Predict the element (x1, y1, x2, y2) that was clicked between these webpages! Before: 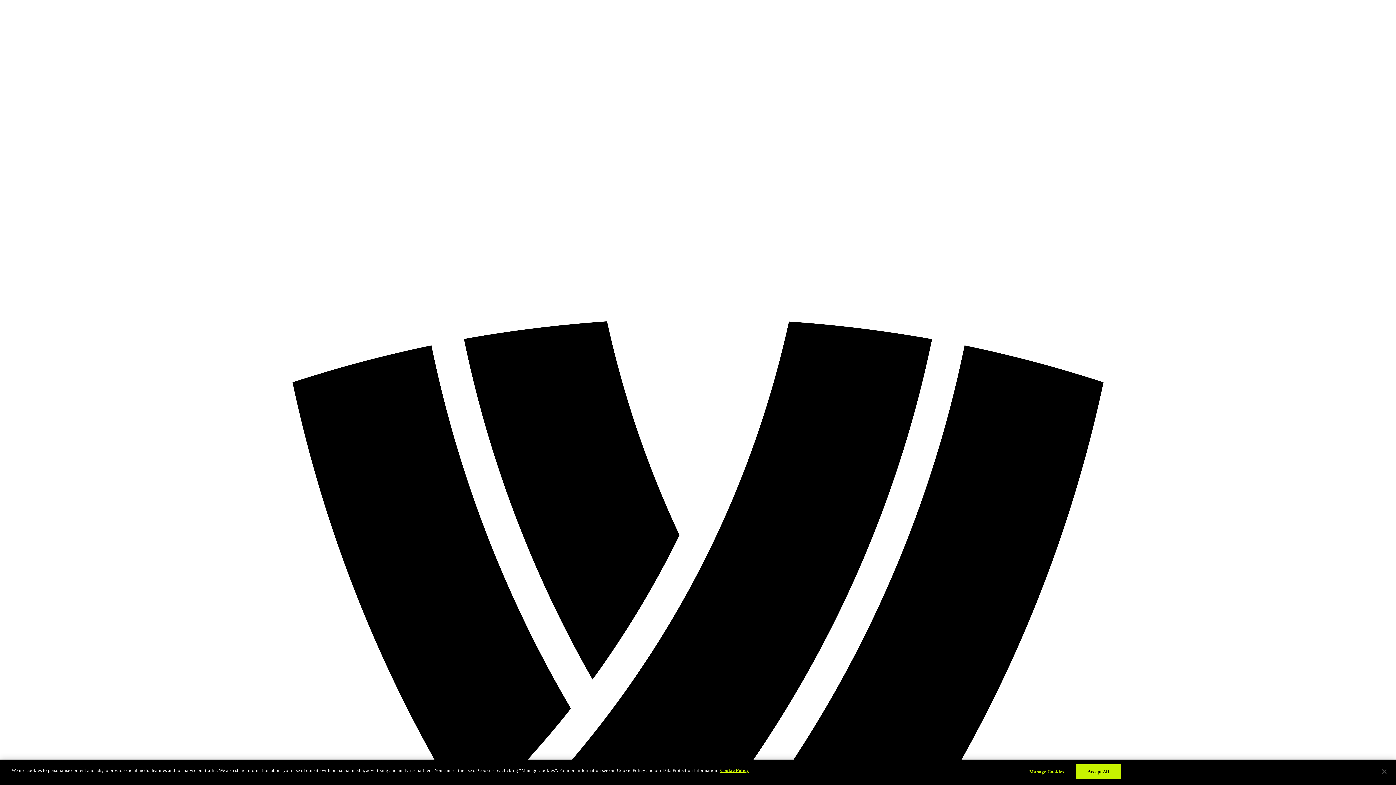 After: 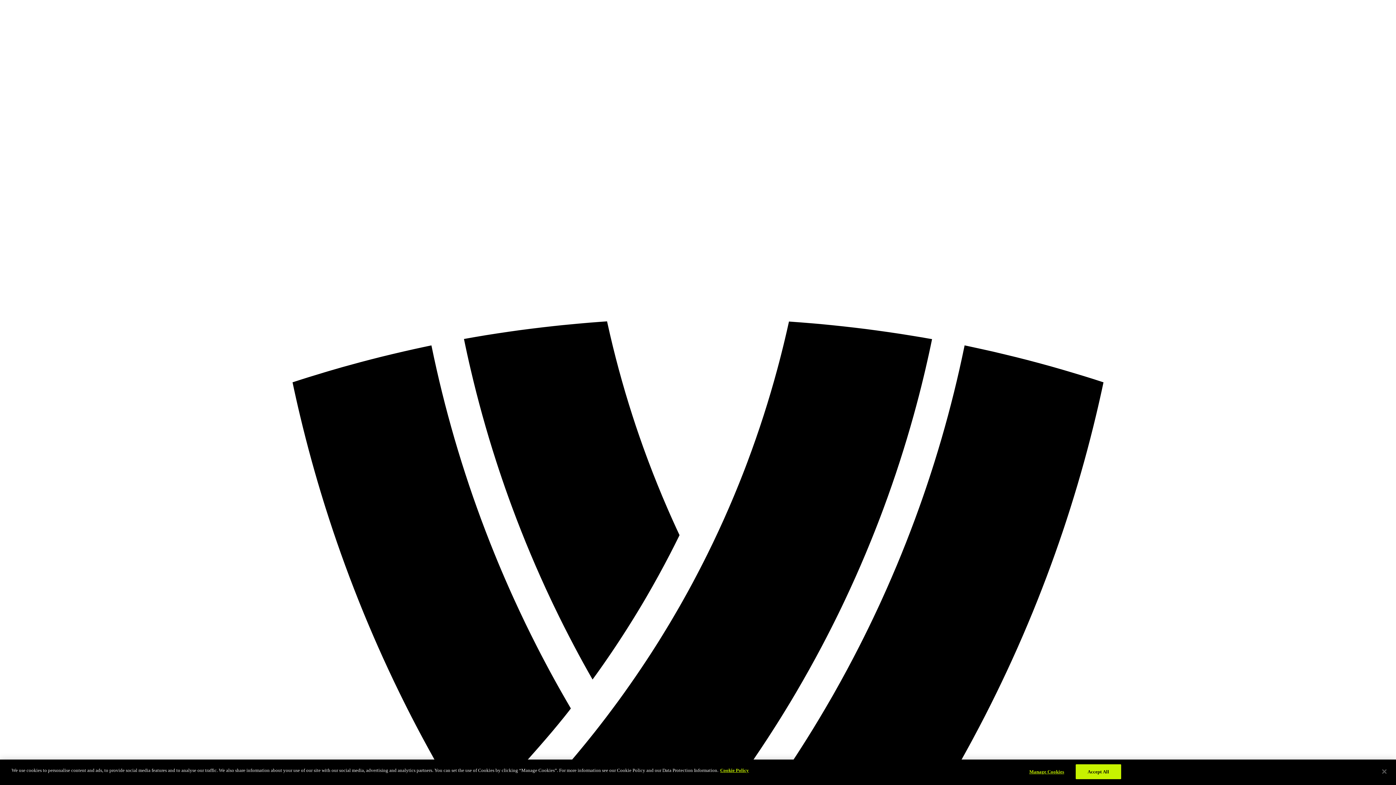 Action: bbox: (2, 2, 1393, 1394)